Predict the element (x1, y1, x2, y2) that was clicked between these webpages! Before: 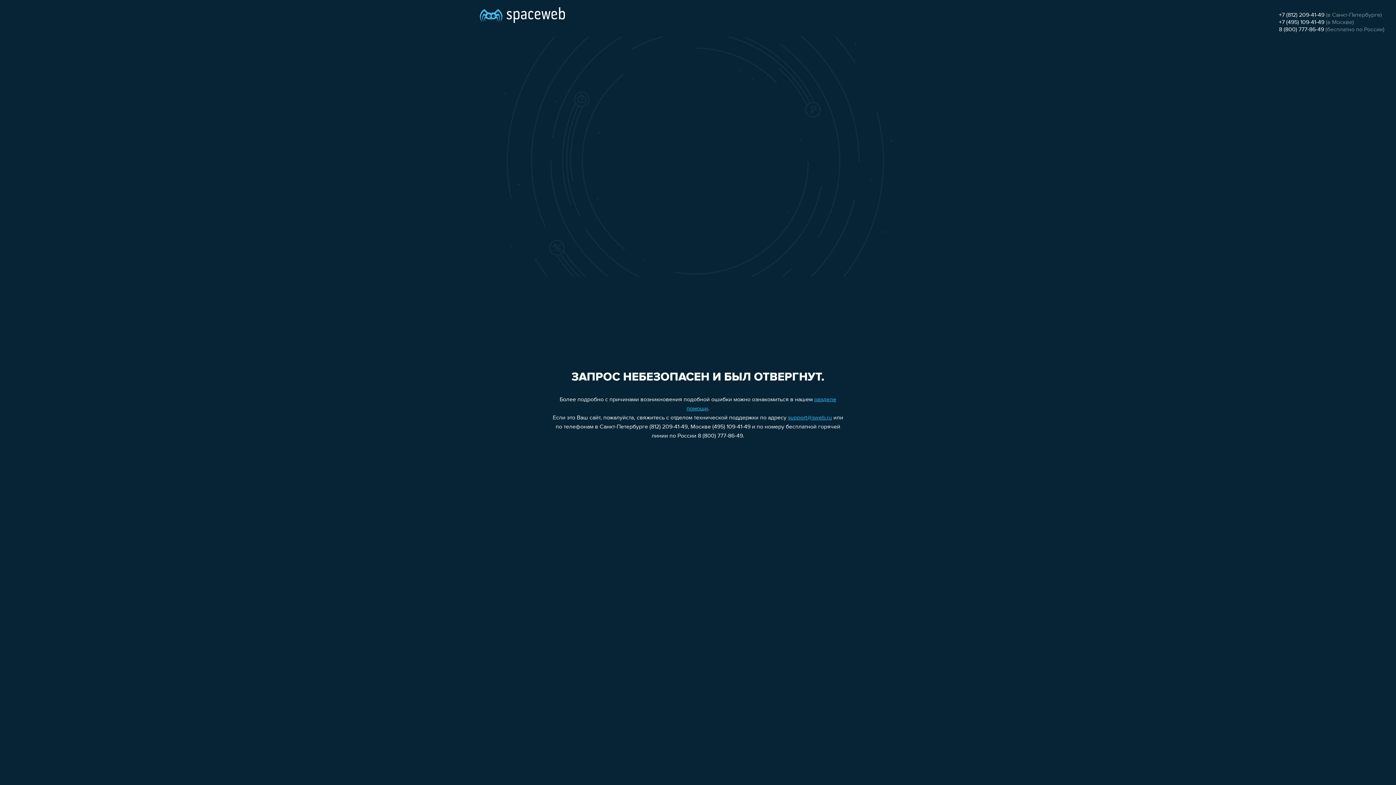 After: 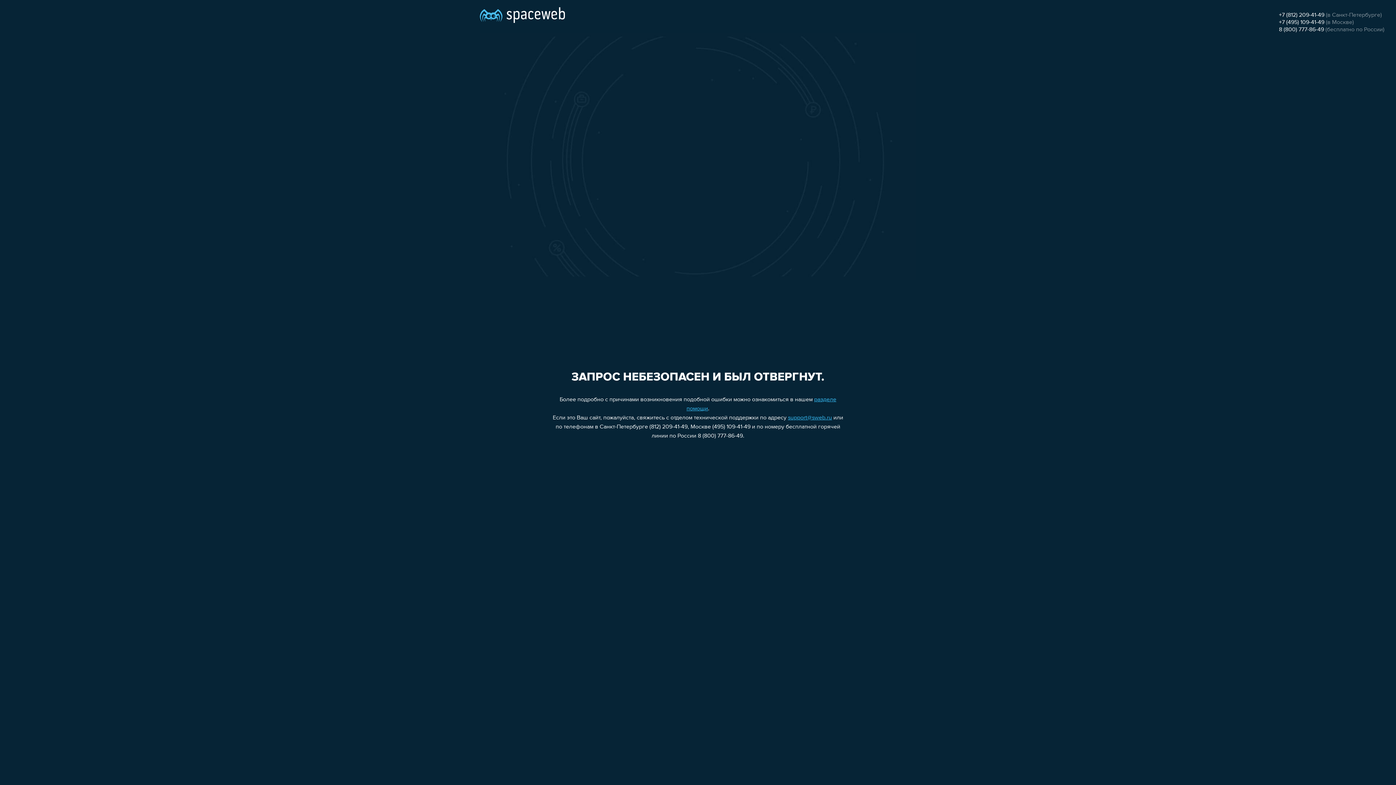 Action: bbox: (788, 415, 832, 421) label: support@sweb.ru